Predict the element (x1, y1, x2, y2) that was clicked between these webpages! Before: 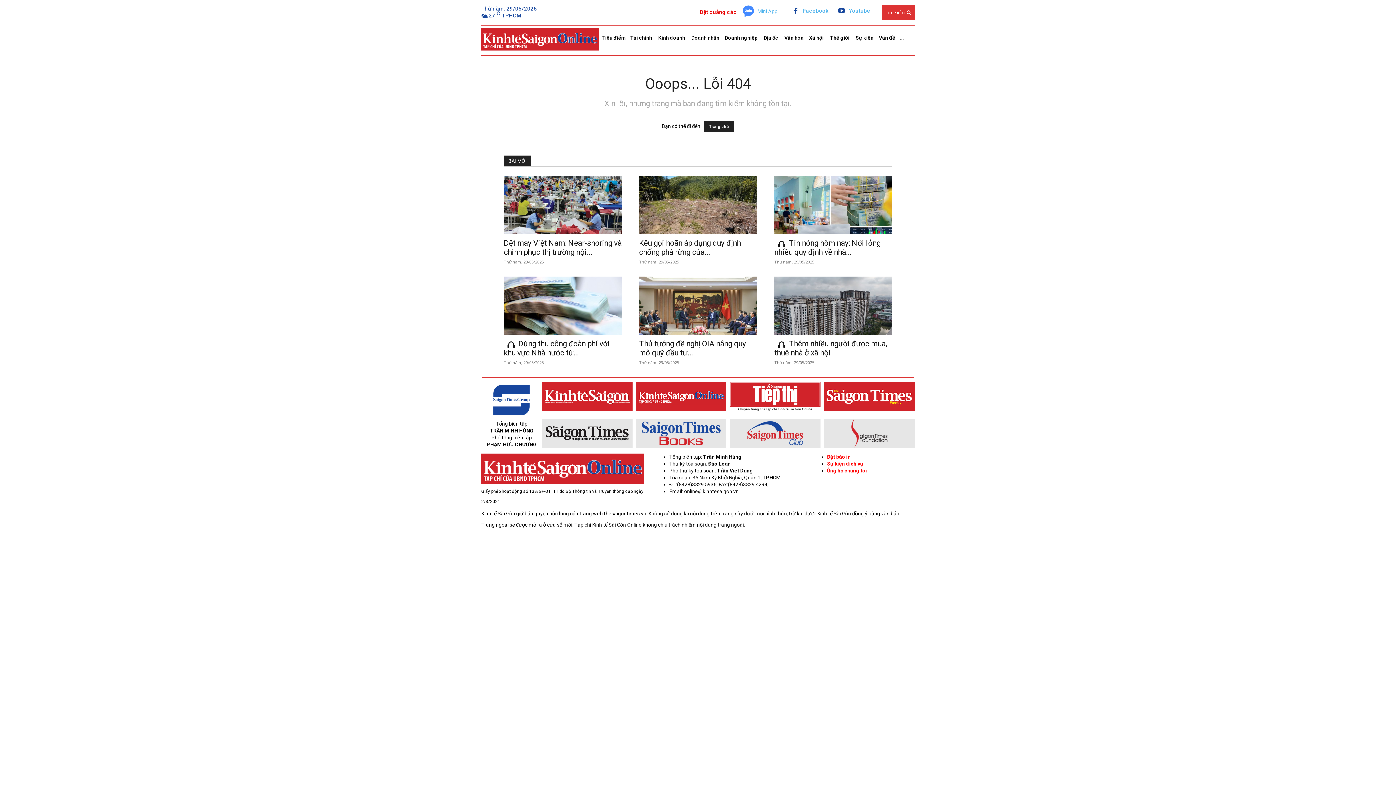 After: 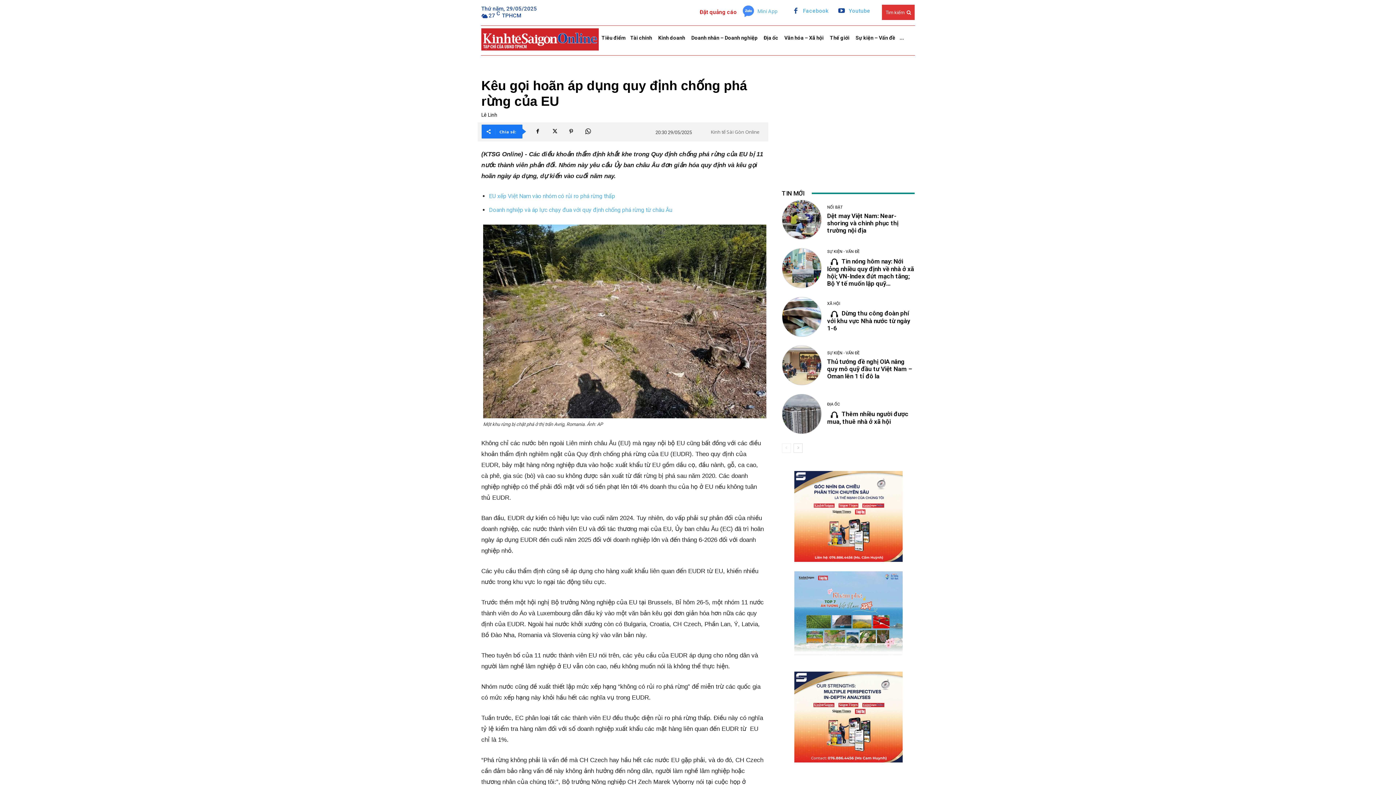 Action: bbox: (639, 238, 741, 256) label: Kêu gọi hoãn áp dụng quy định chống phá rừng của...